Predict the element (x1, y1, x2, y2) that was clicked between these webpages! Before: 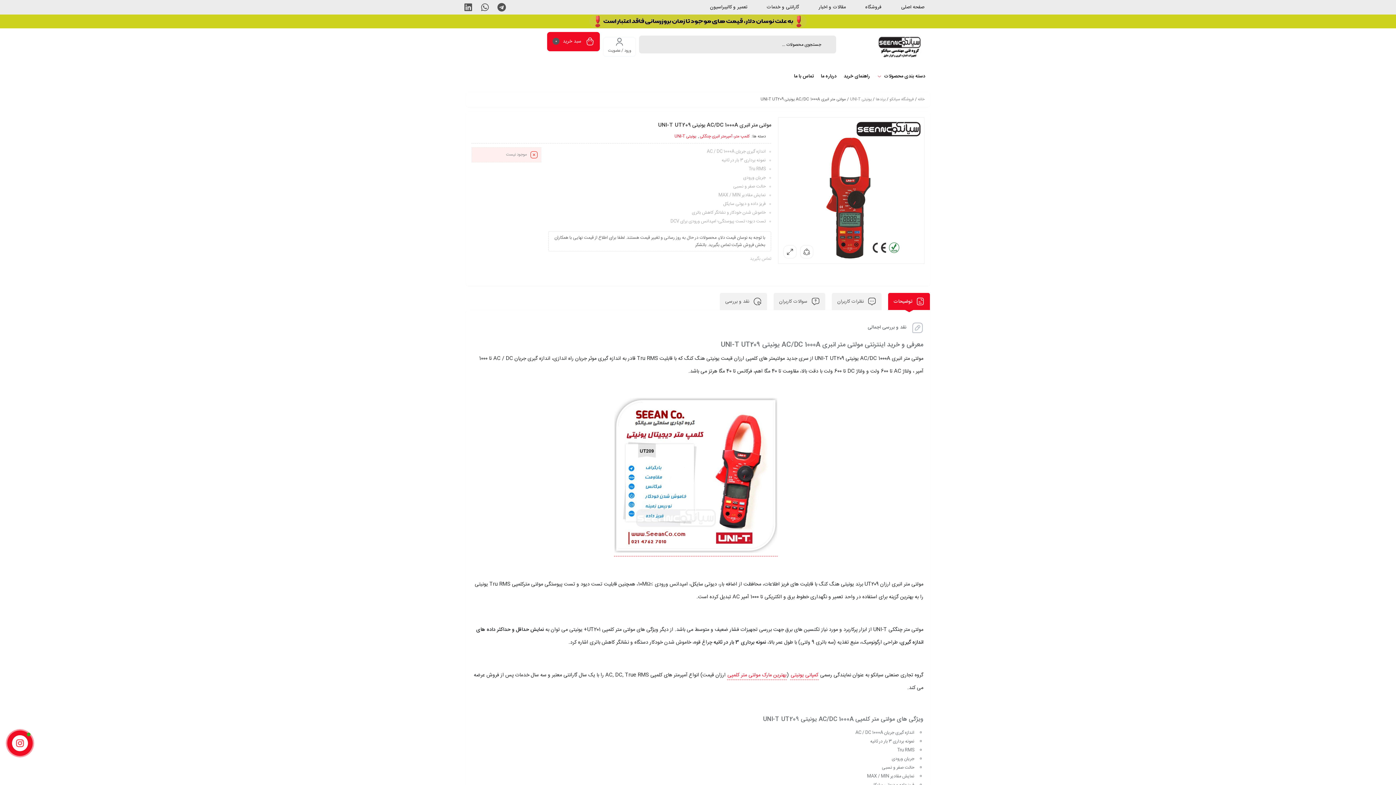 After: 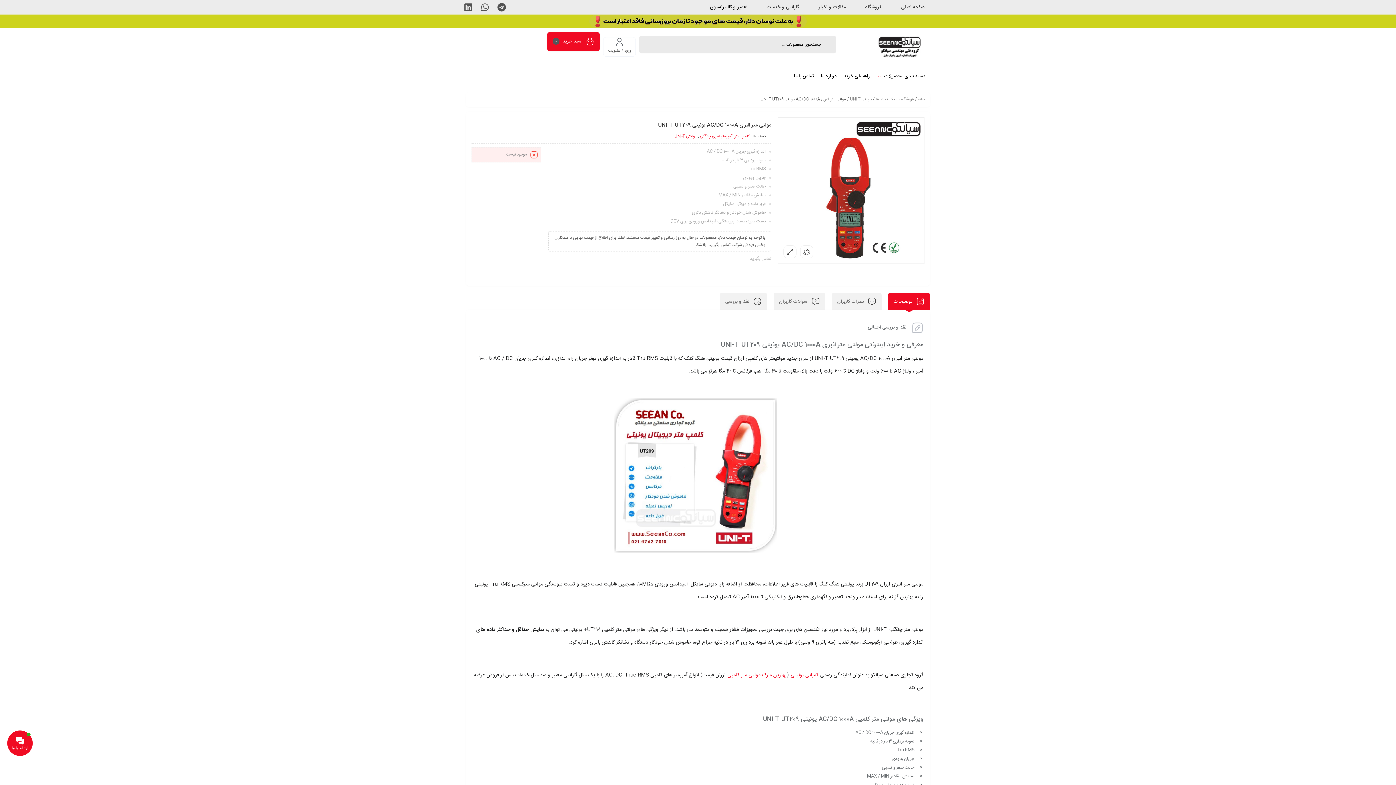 Action: label: تعمیر و کالیبراسیون bbox: (710, 0, 747, 14)